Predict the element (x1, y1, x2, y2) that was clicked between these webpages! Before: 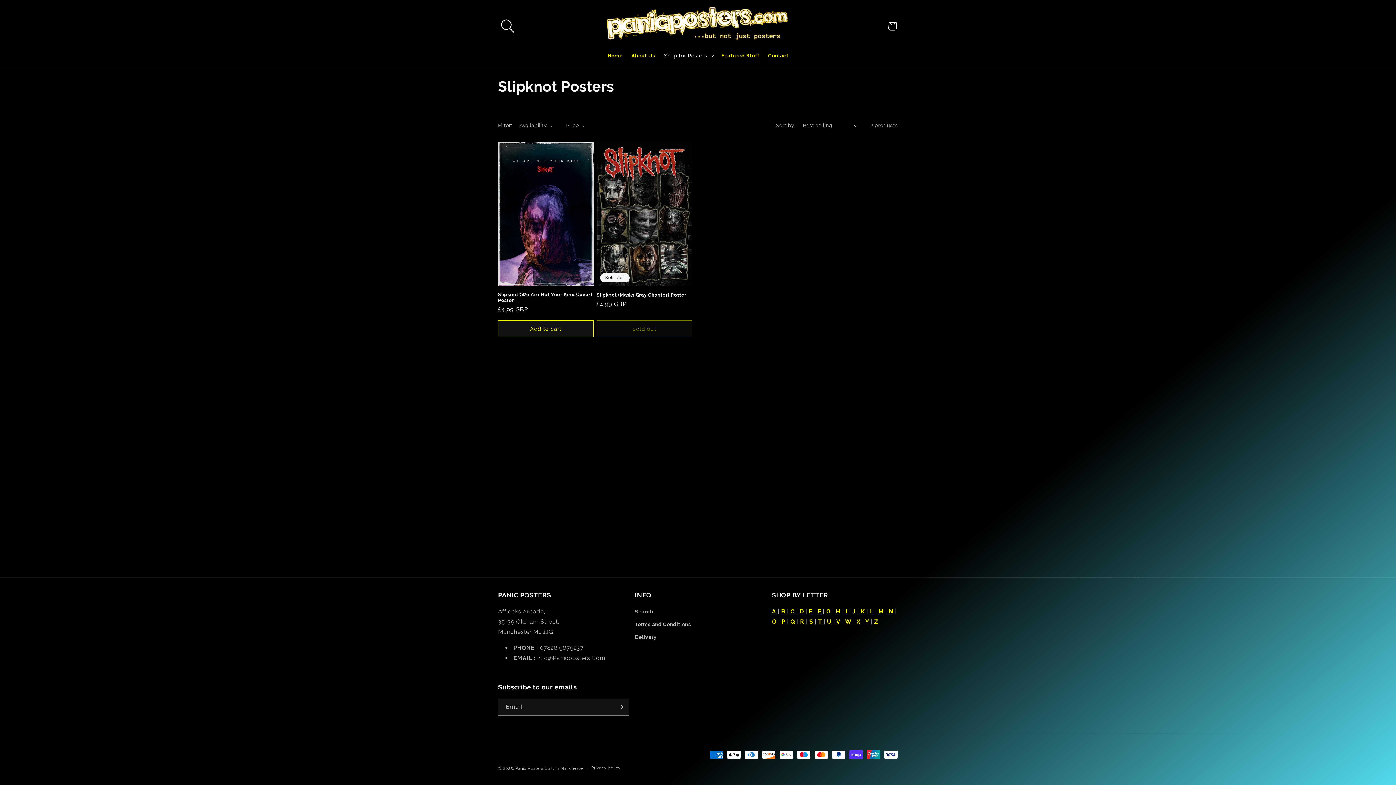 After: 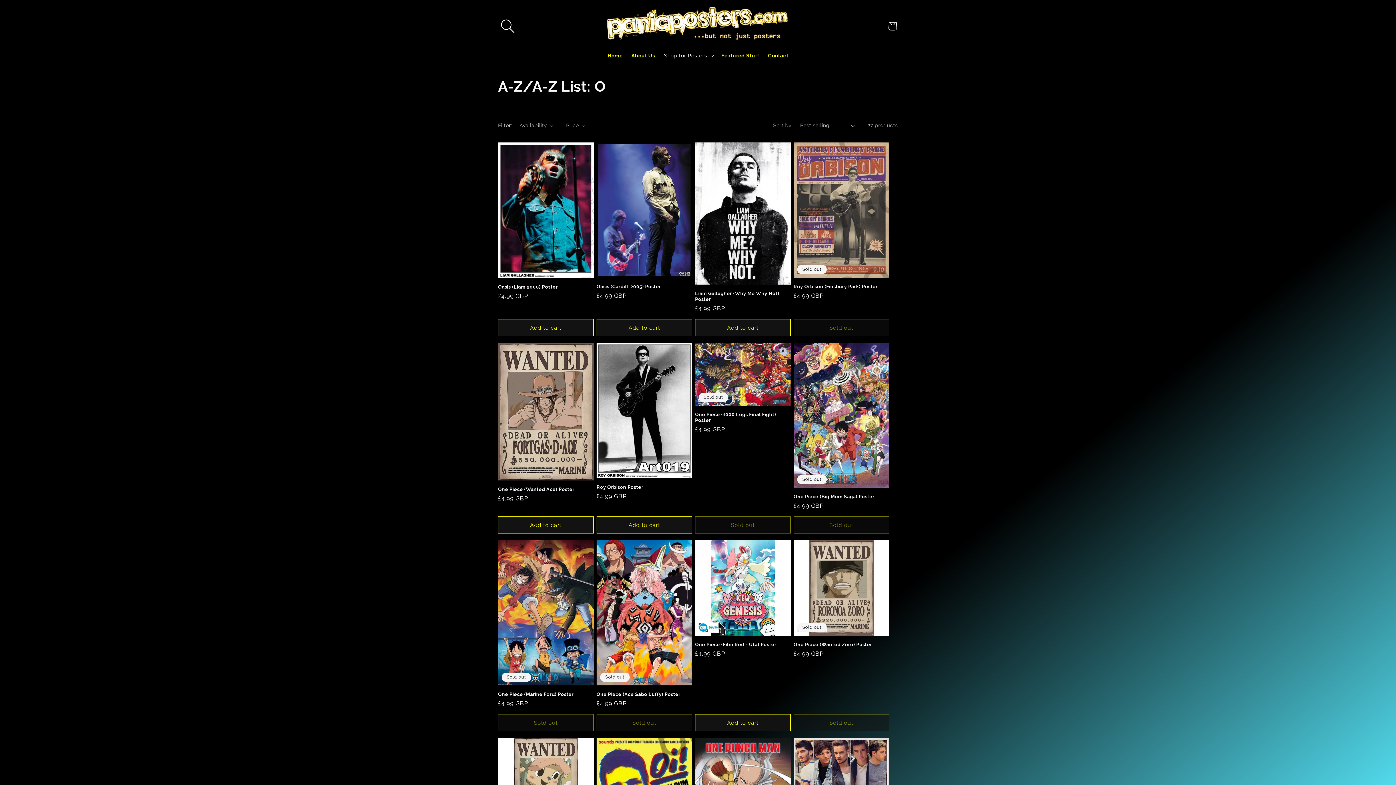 Action: label: O bbox: (772, 618, 776, 625)